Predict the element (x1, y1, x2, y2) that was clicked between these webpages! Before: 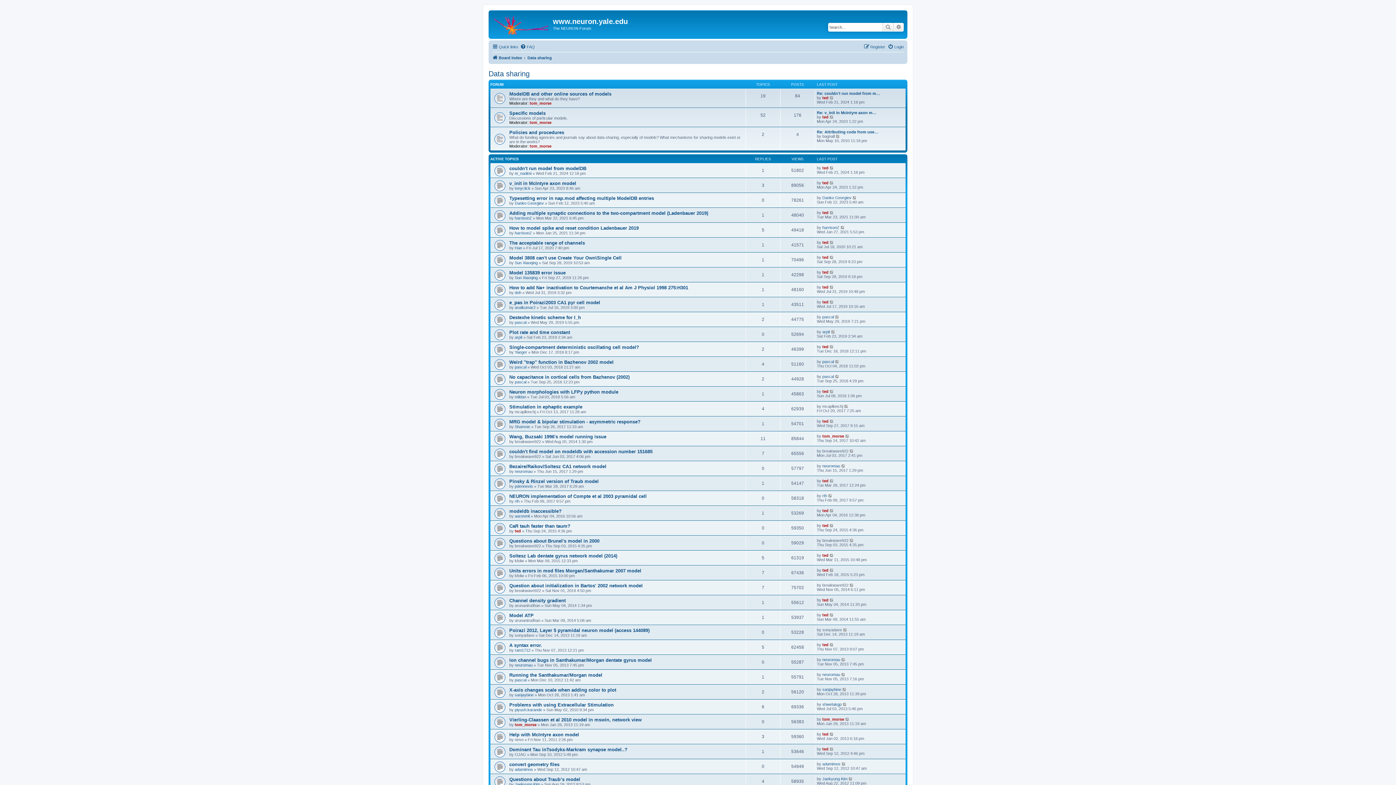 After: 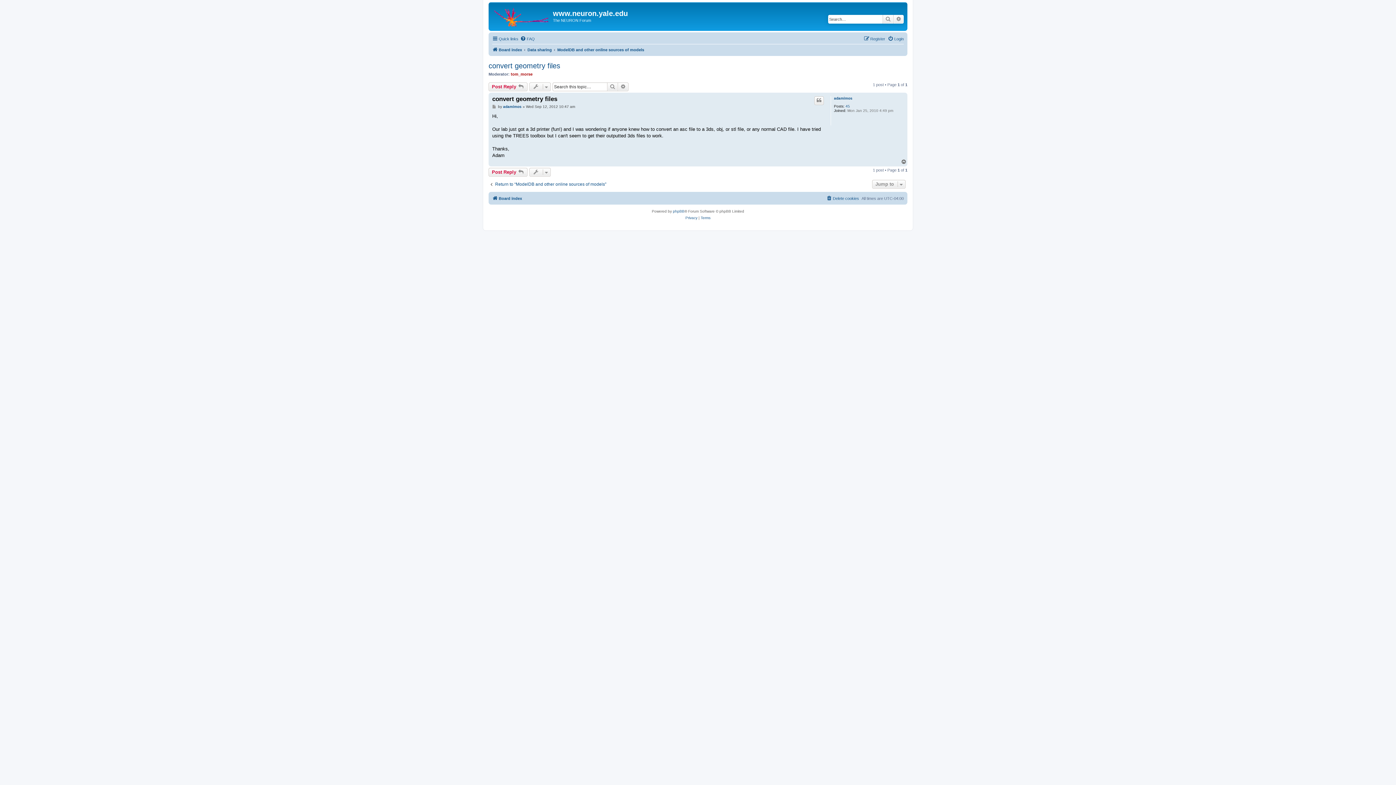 Action: bbox: (841, 762, 846, 766)